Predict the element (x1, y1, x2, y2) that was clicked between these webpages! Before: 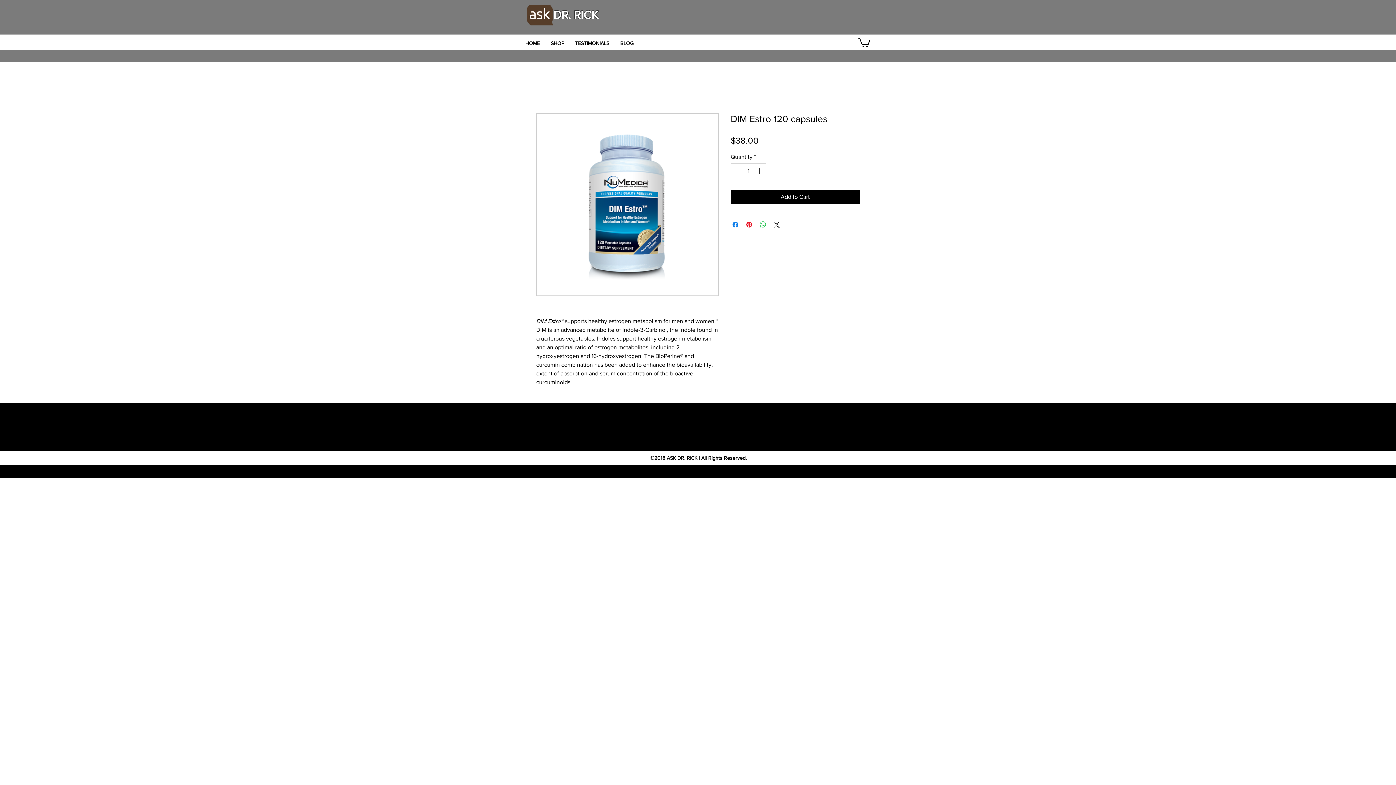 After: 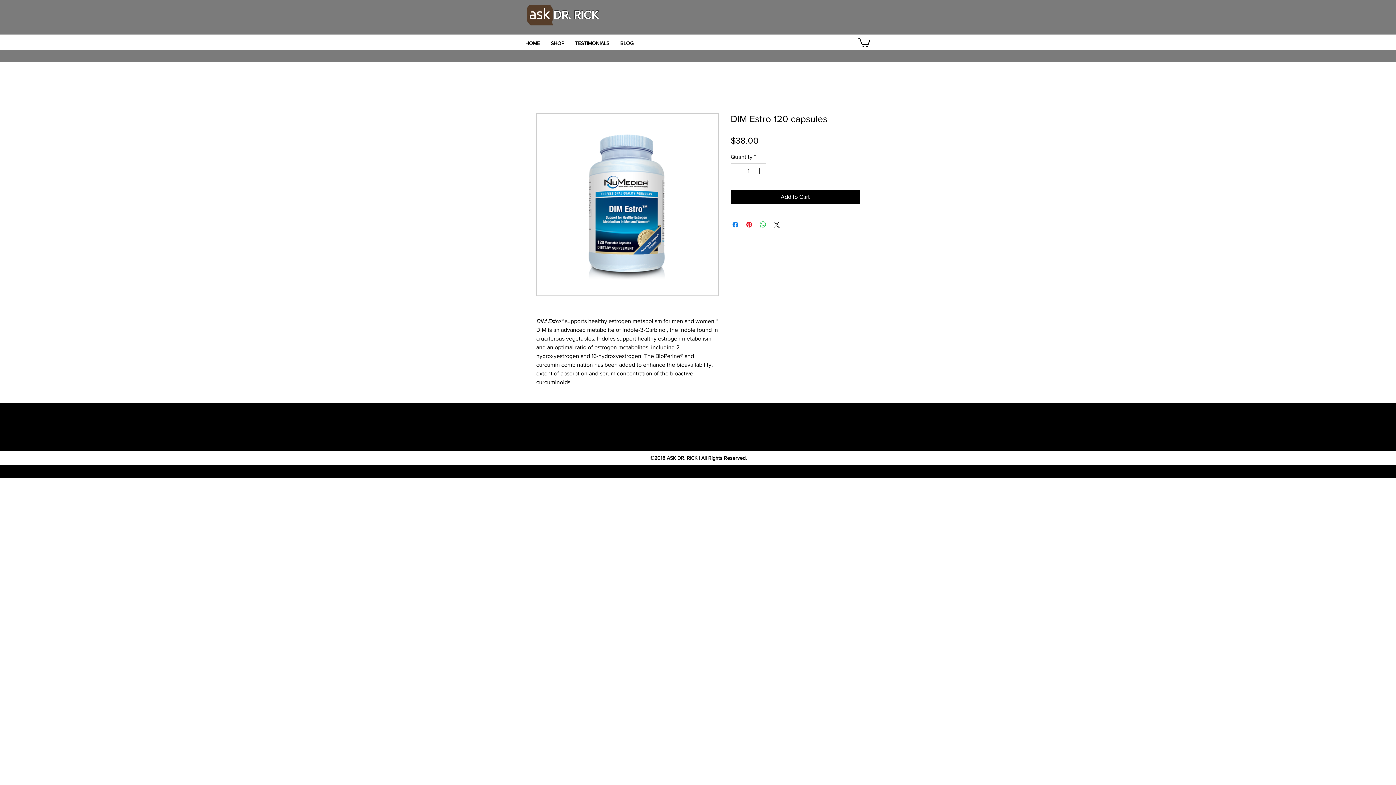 Action: bbox: (857, 36, 870, 47)